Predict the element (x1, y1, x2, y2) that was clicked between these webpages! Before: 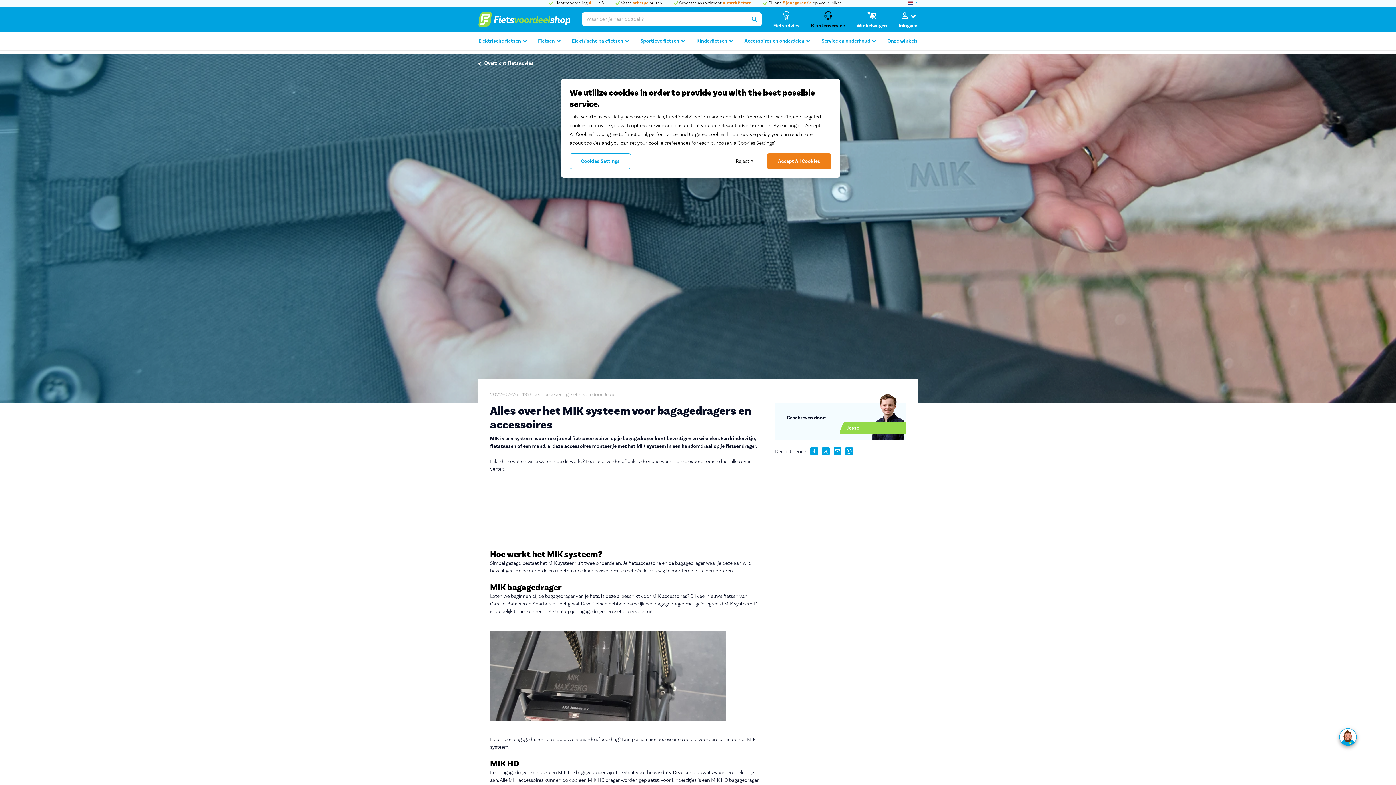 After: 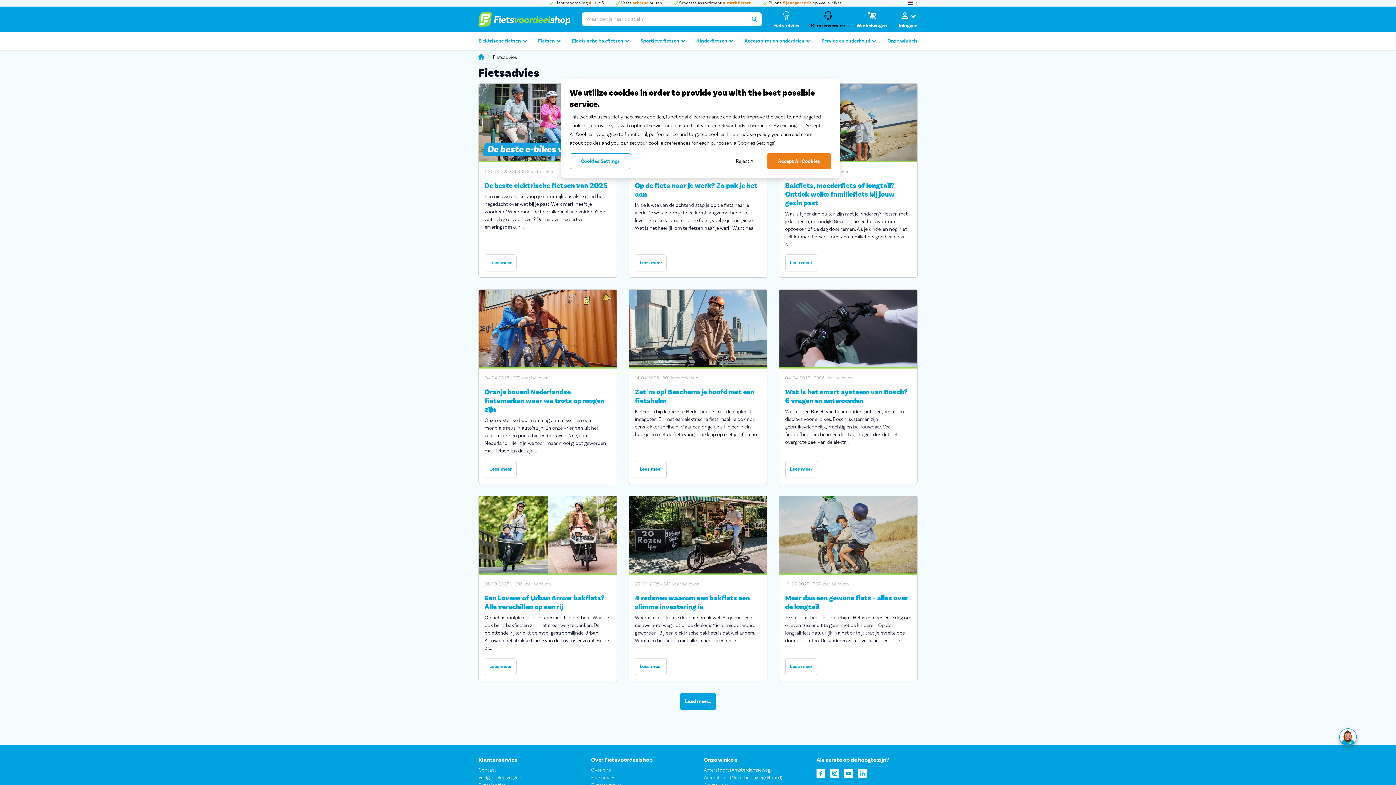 Action: label:    Overzicht Fietsadvies bbox: (478, 59, 533, 67)